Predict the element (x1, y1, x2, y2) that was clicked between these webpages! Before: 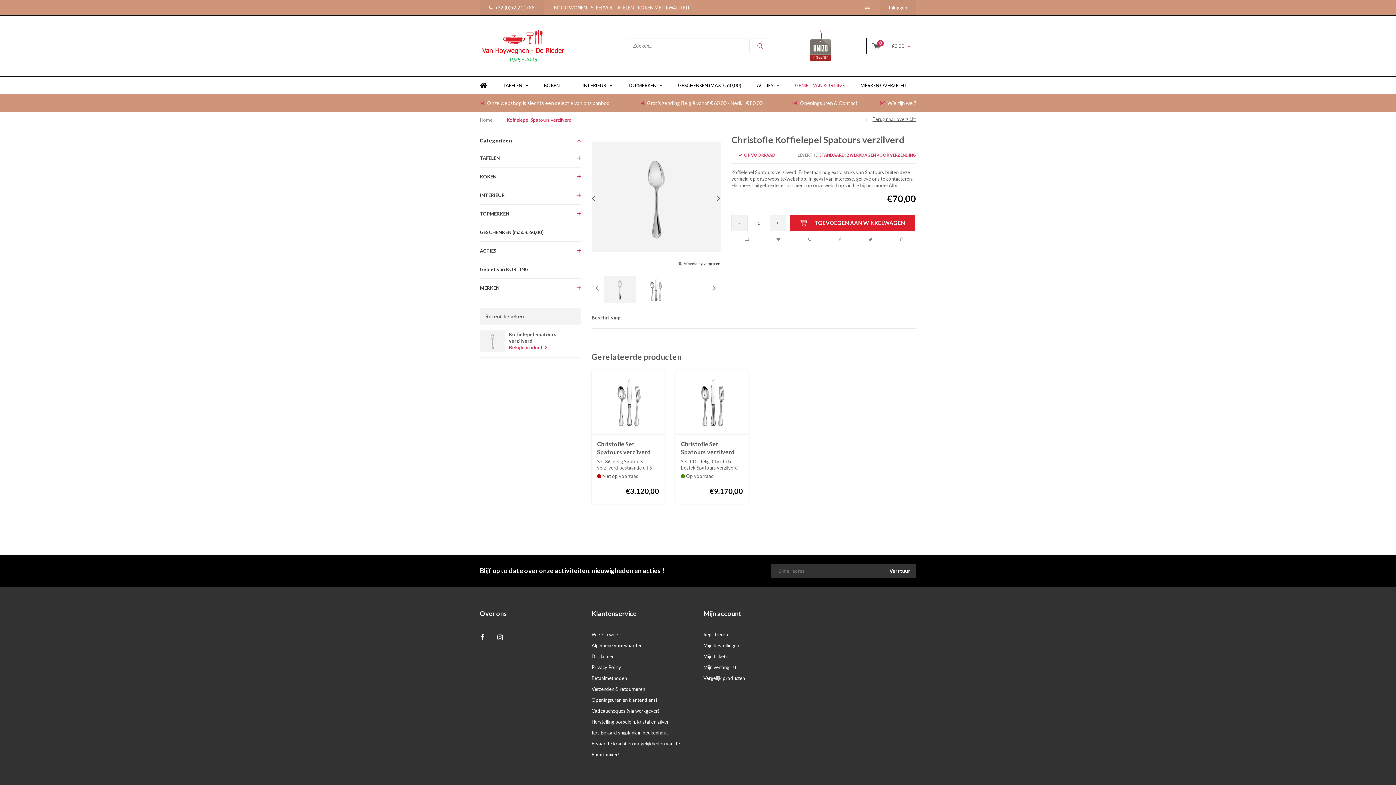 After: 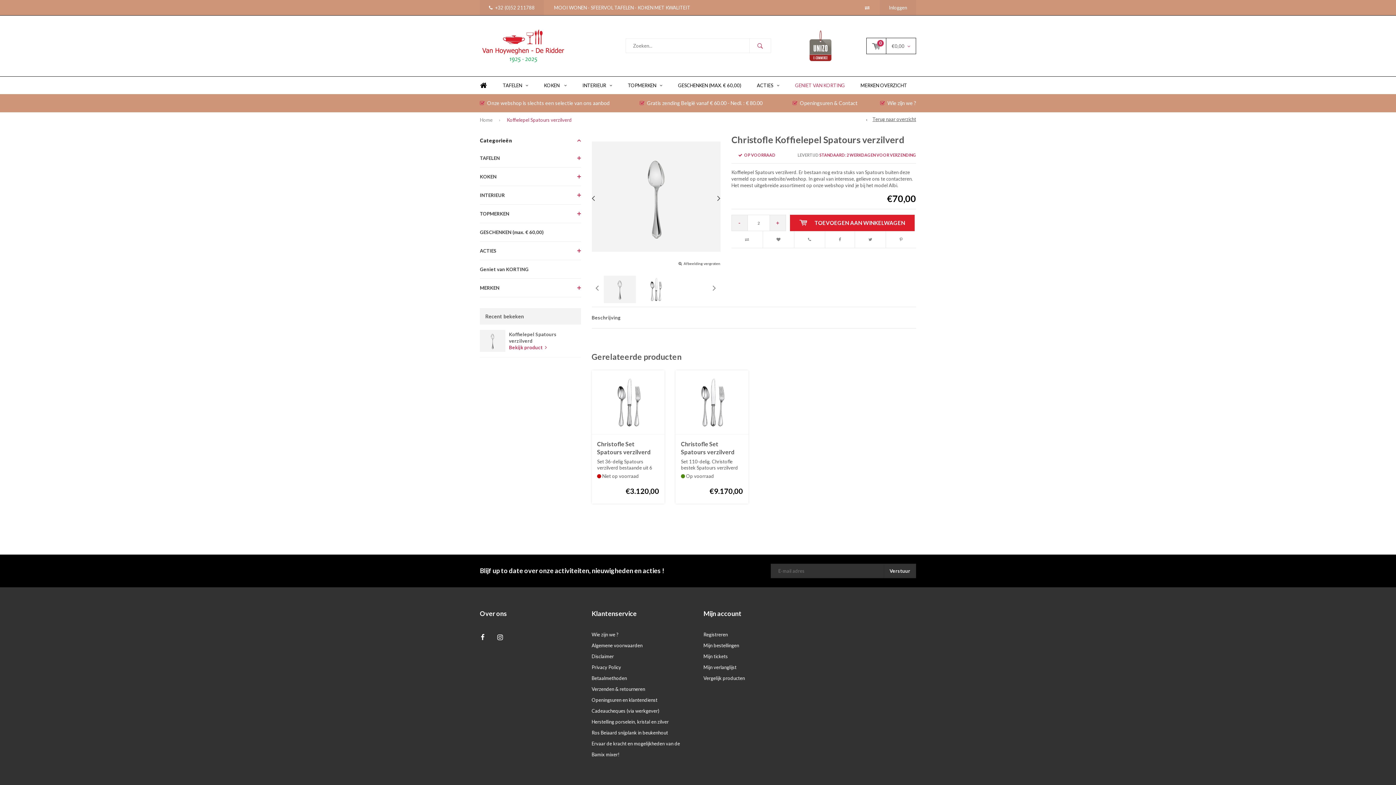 Action: label: + bbox: (769, 214, 786, 231)